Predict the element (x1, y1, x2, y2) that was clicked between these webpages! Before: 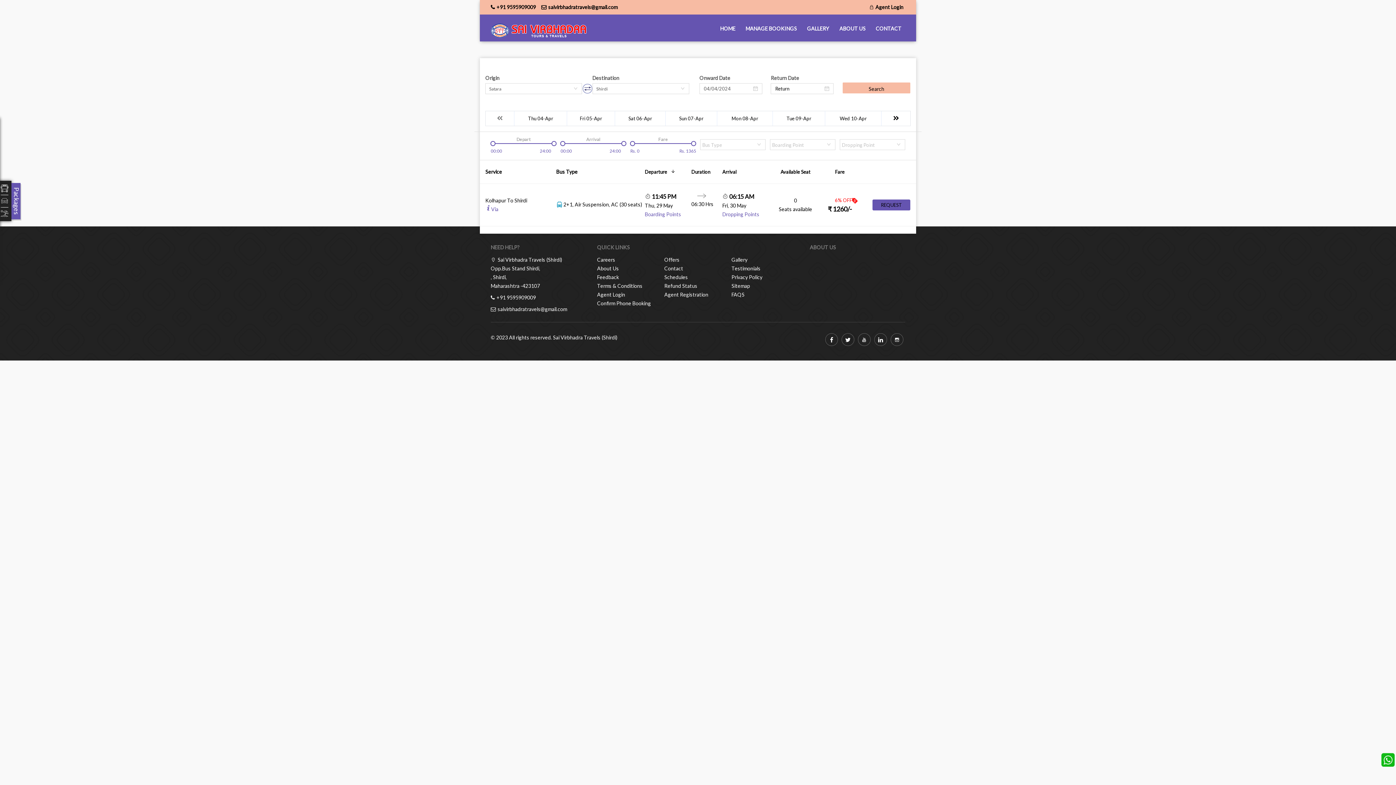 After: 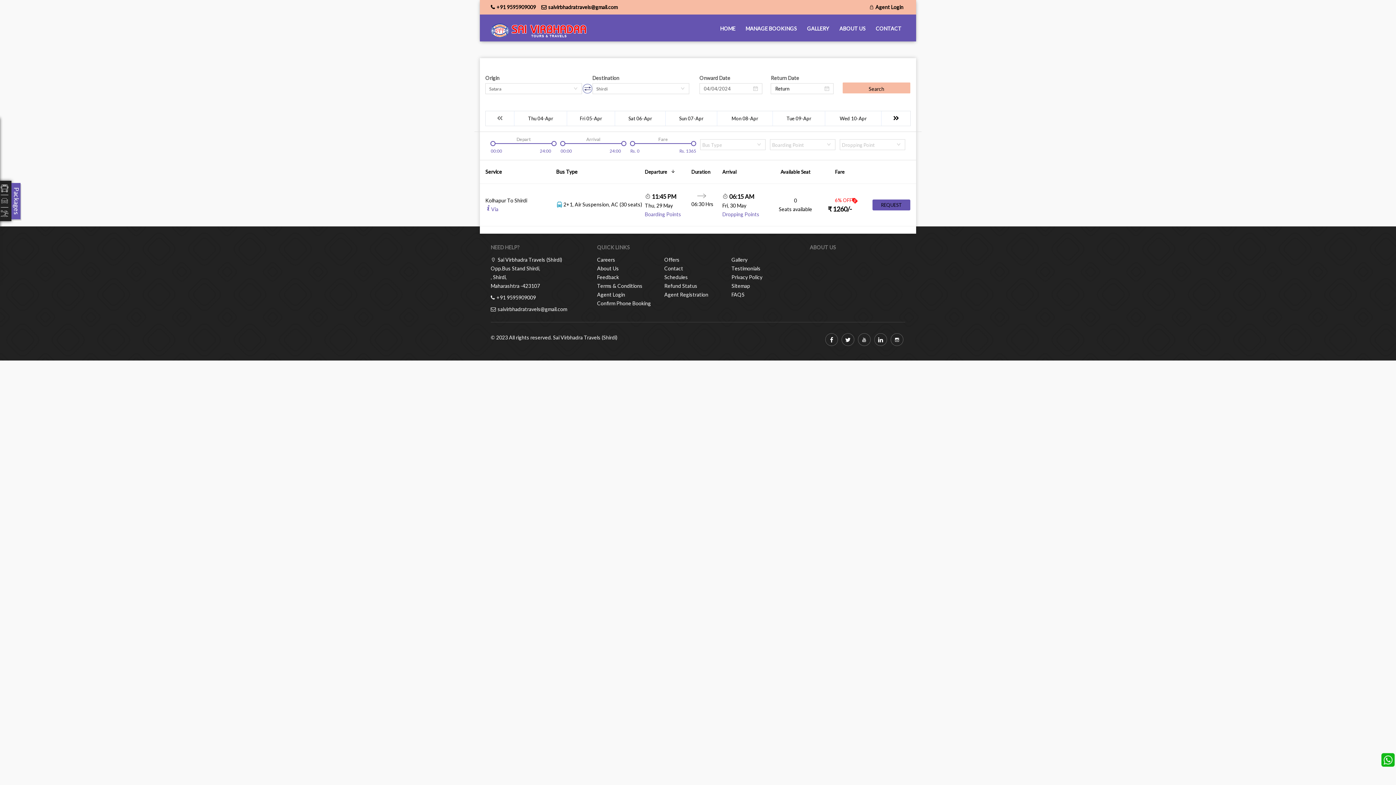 Action: label: +91 9595909009 bbox: (490, 294, 536, 300)